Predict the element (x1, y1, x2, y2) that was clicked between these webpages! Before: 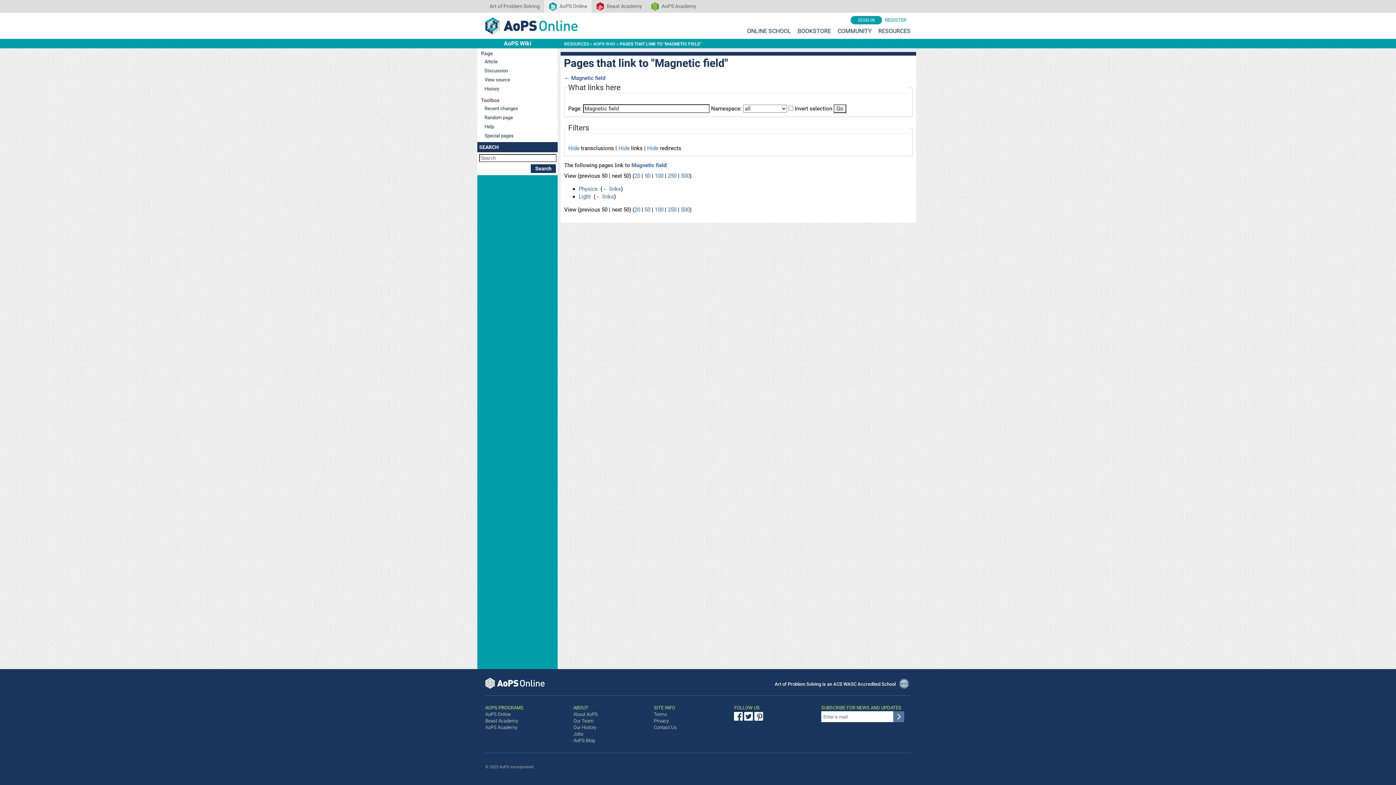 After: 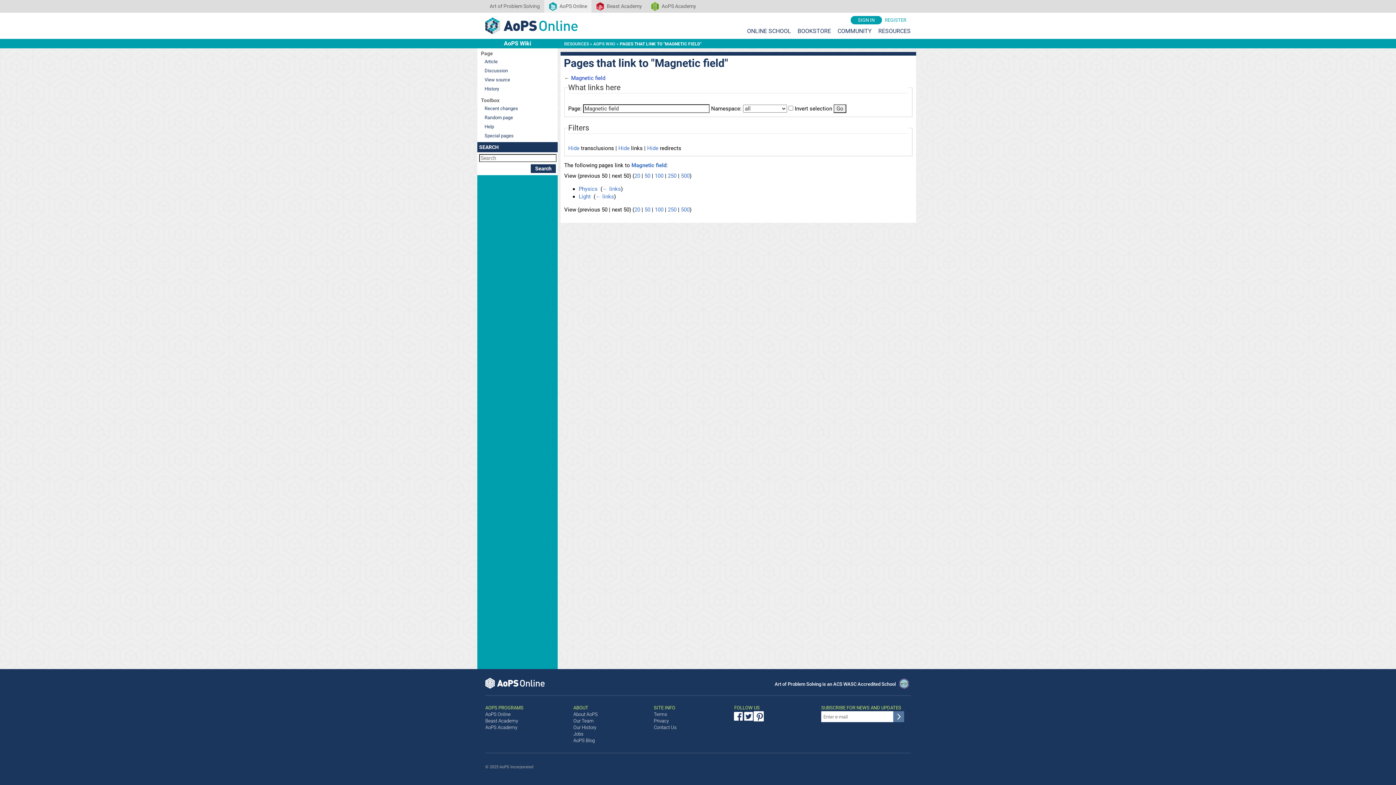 Action: bbox: (754, 711, 765, 721)